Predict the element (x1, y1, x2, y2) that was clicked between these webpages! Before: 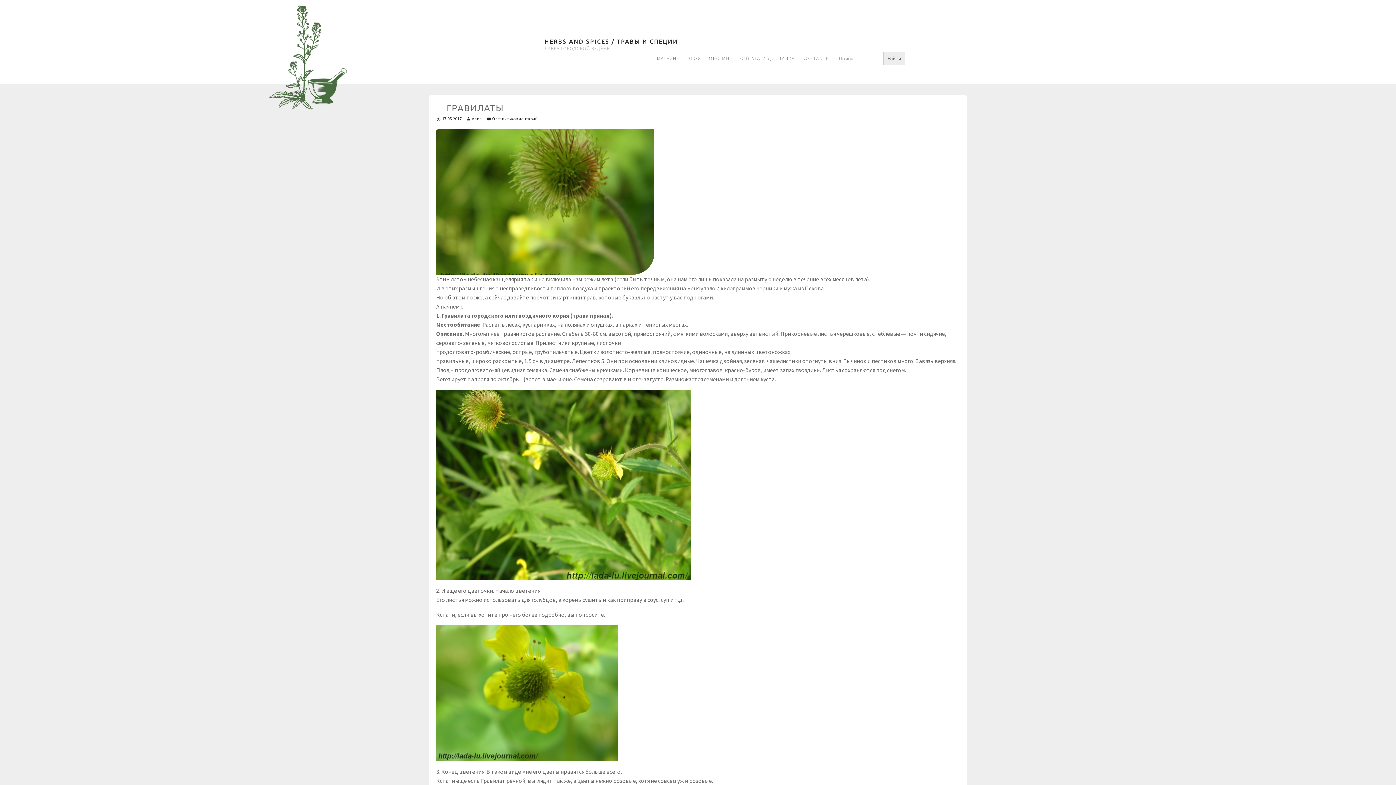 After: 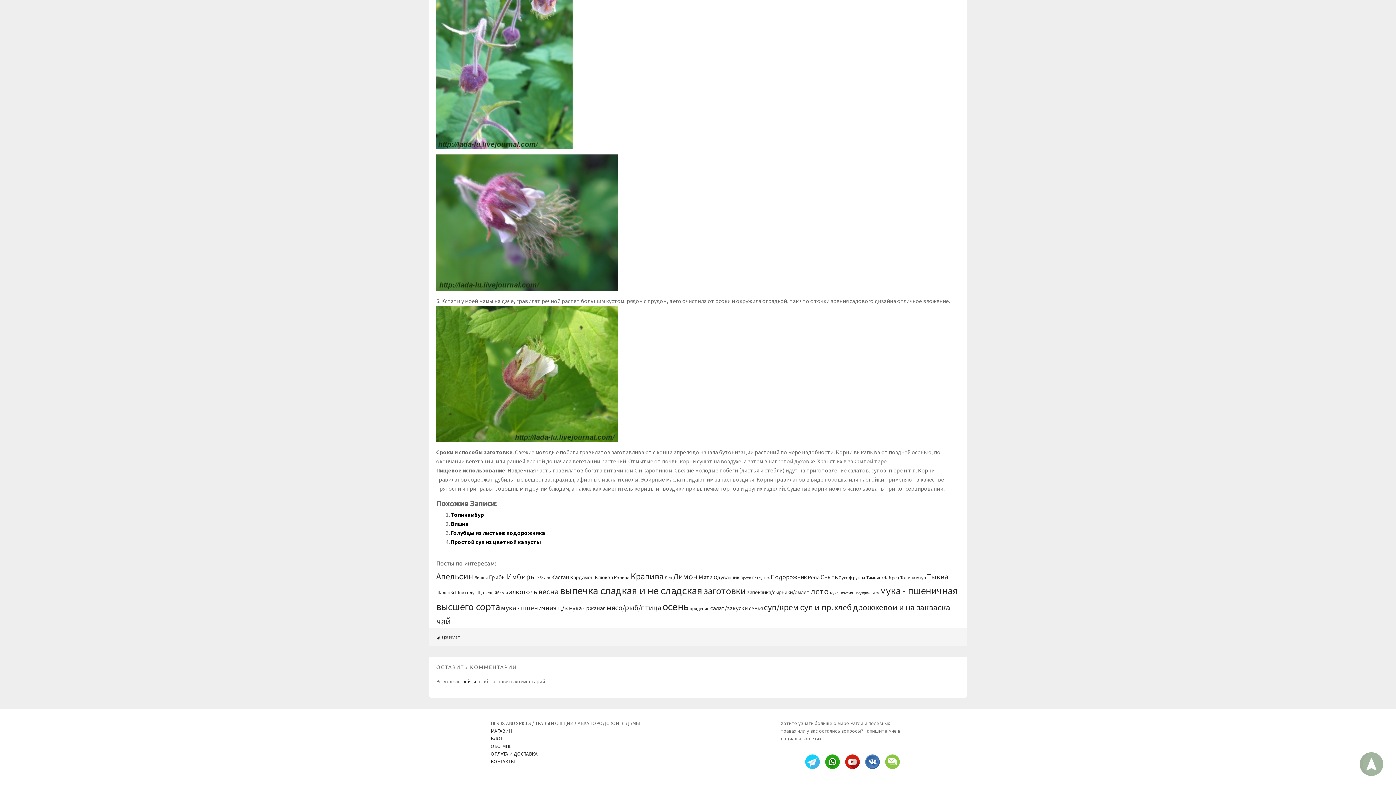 Action: label: Оставить комментарий bbox: (486, 116, 537, 121)